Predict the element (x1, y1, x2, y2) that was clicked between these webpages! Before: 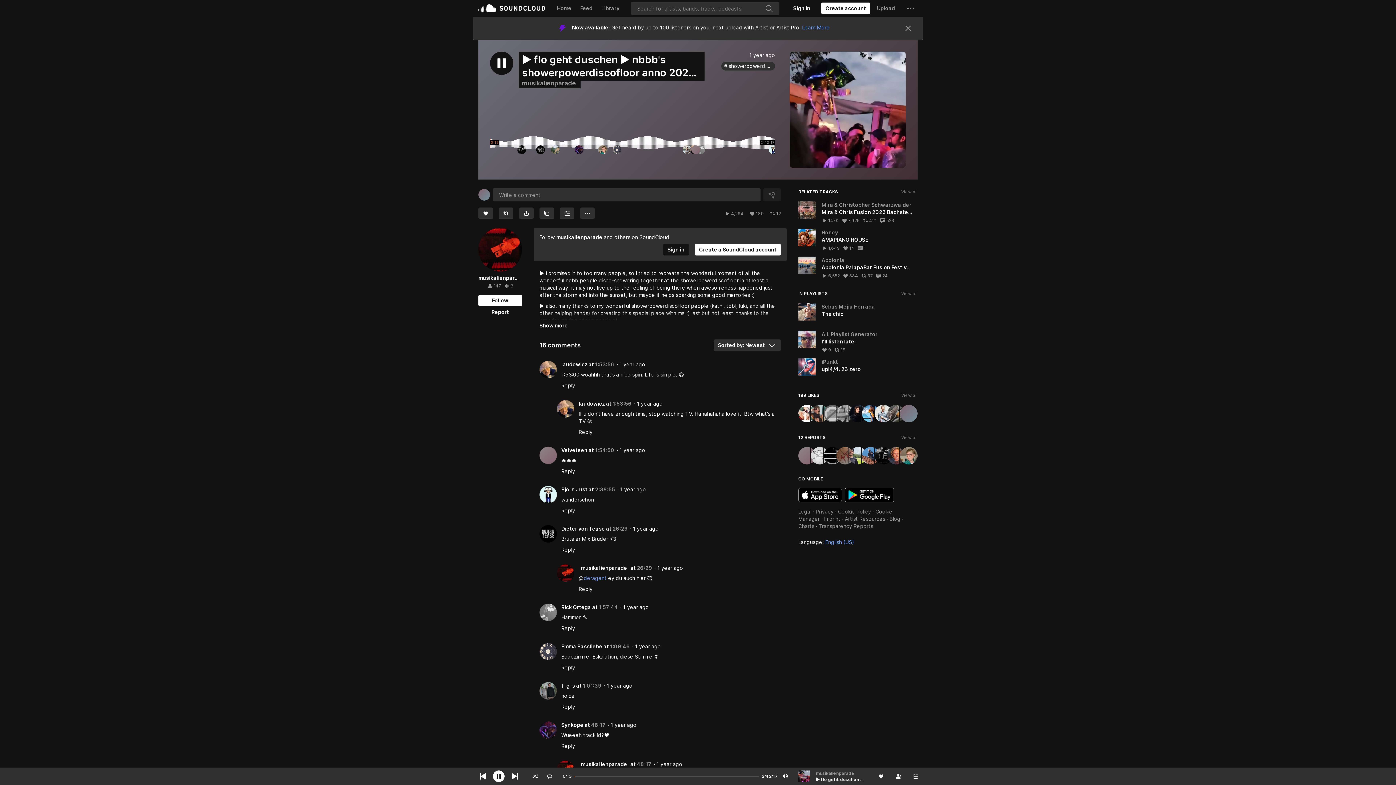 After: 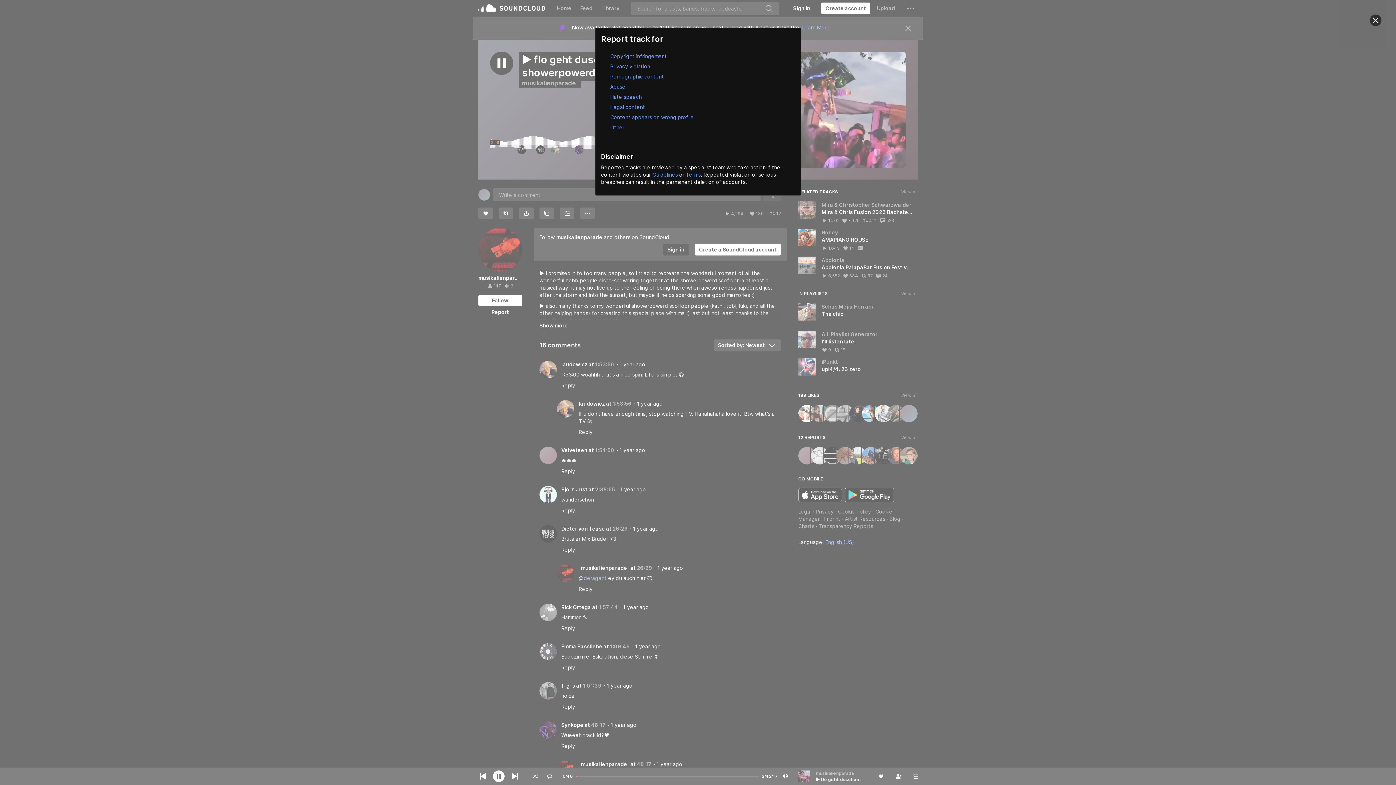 Action: label: Report bbox: (478, 186, 522, 197)